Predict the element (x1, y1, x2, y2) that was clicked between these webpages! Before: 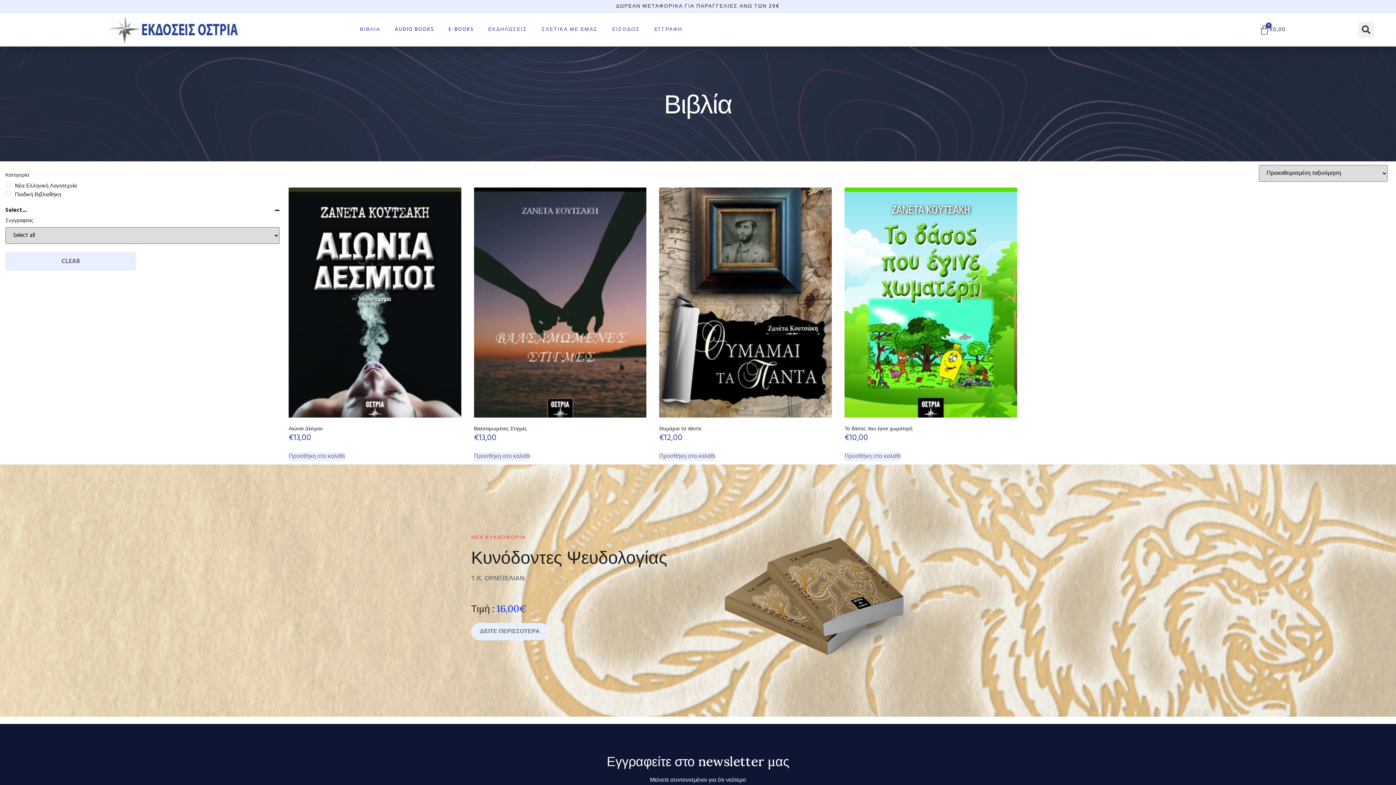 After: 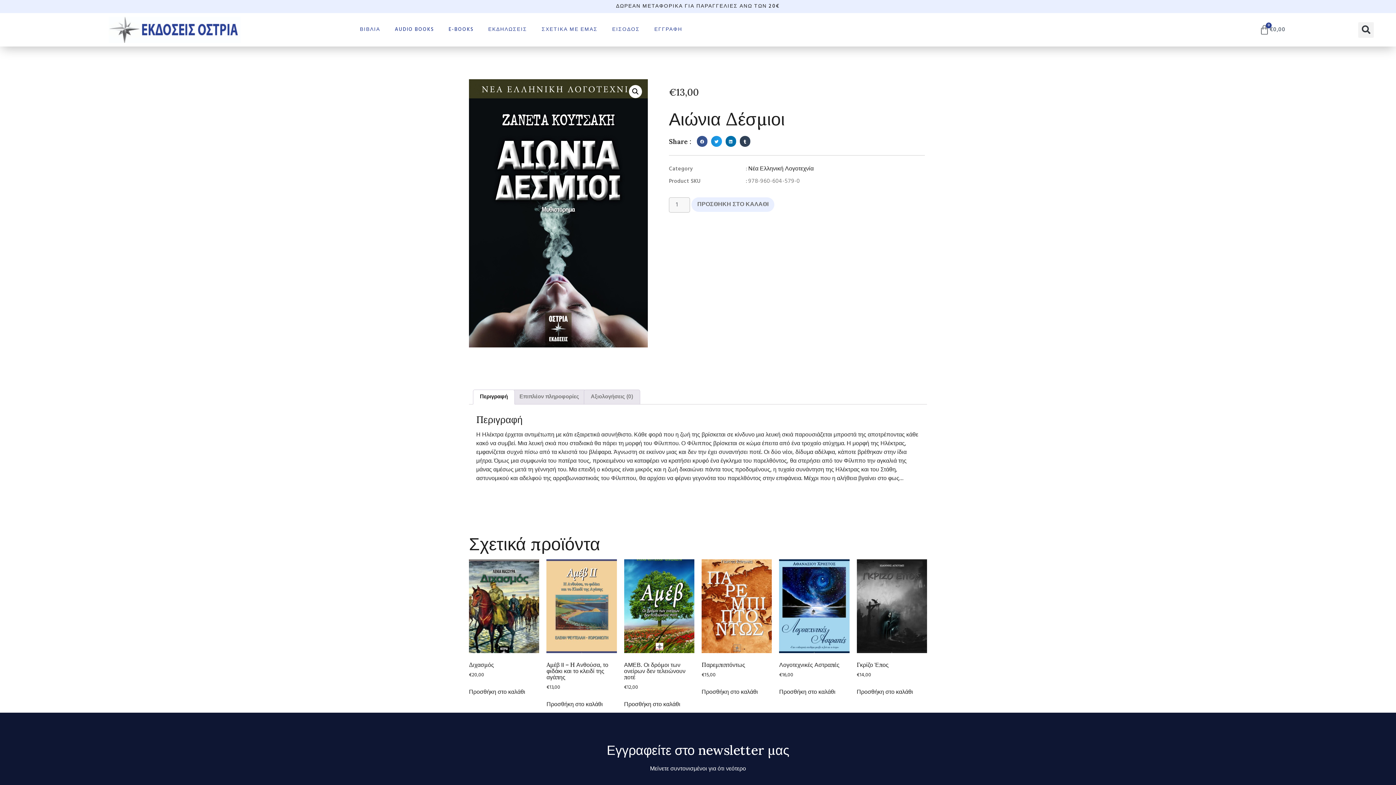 Action: bbox: (288, 187, 461, 447) label: Αιώνια Δέσμιοι
€13,00